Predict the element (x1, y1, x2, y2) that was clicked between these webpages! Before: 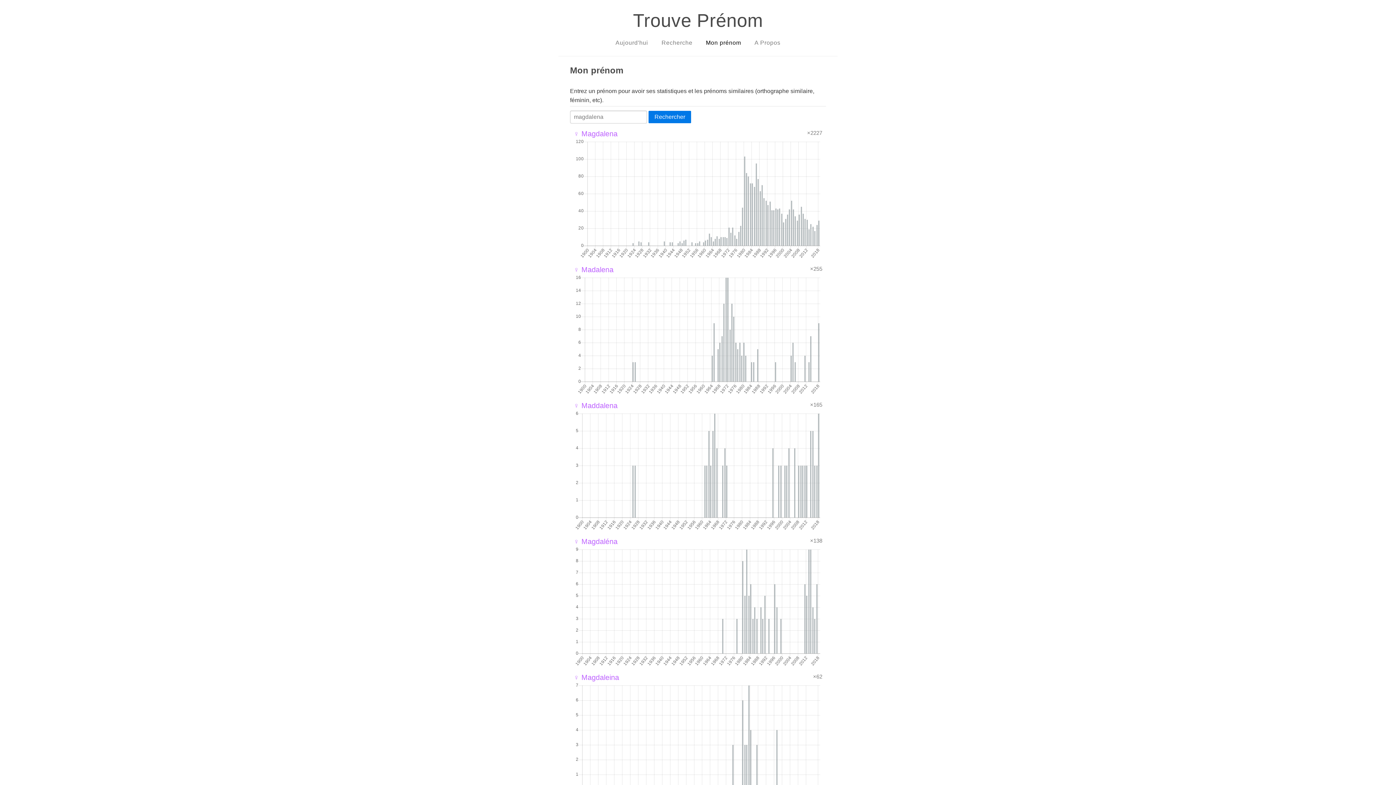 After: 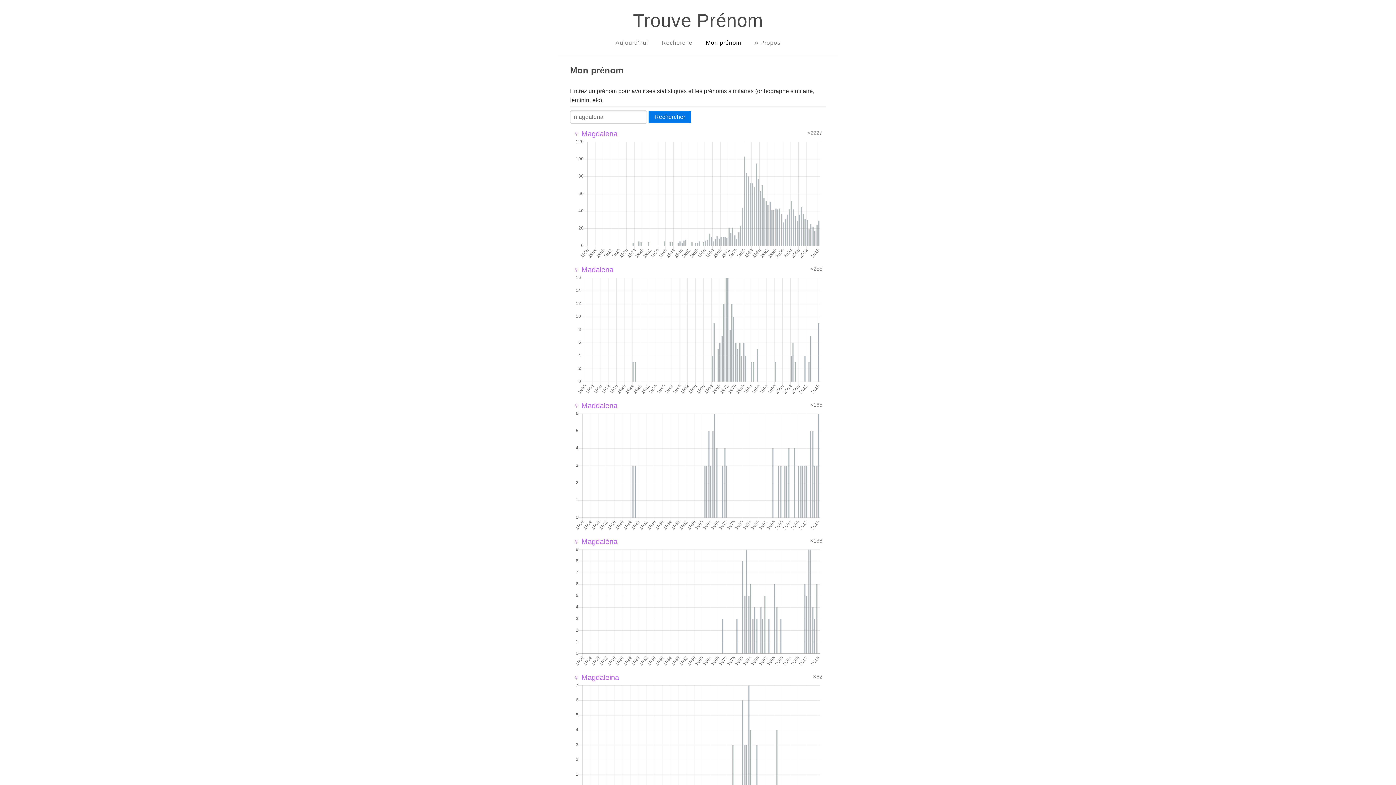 Action: bbox: (648, 110, 691, 123) label: Rechercher